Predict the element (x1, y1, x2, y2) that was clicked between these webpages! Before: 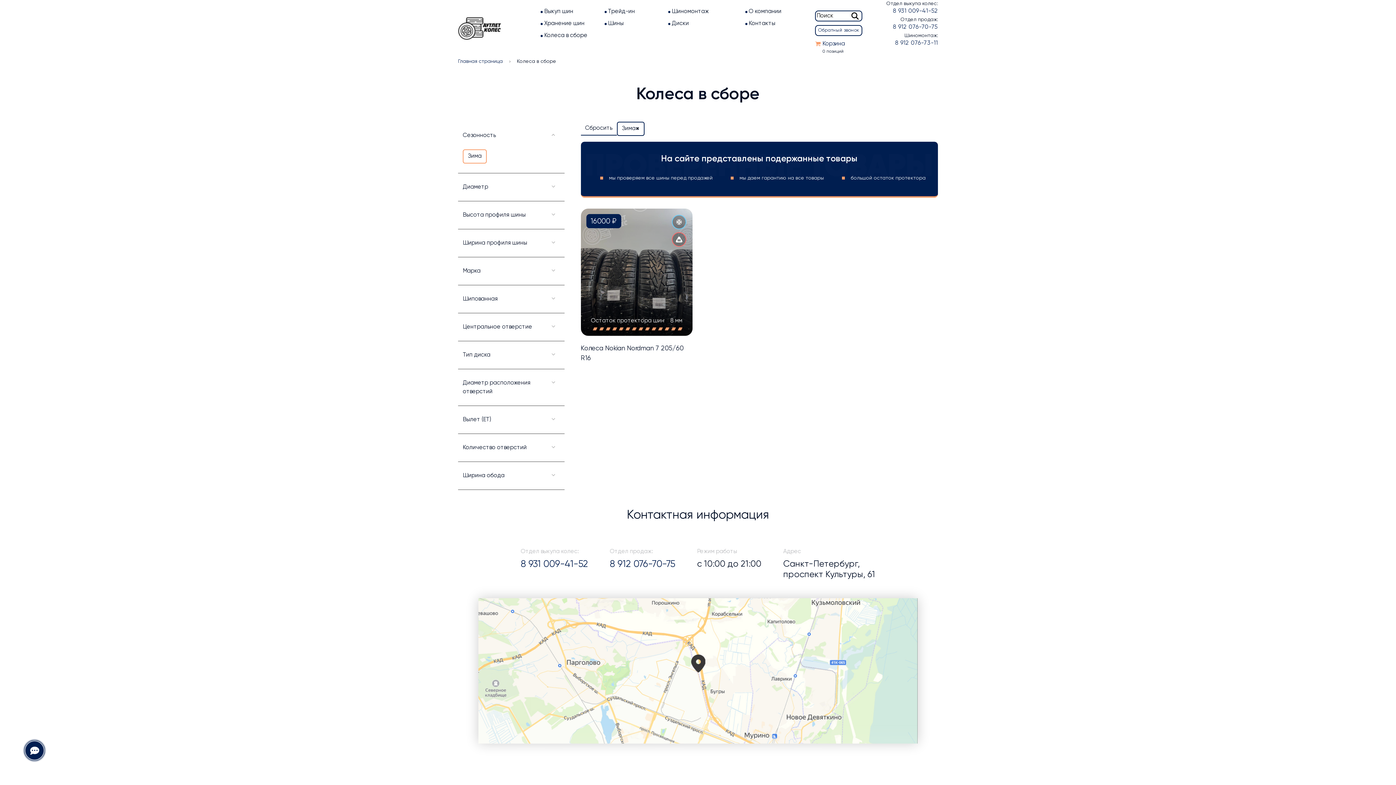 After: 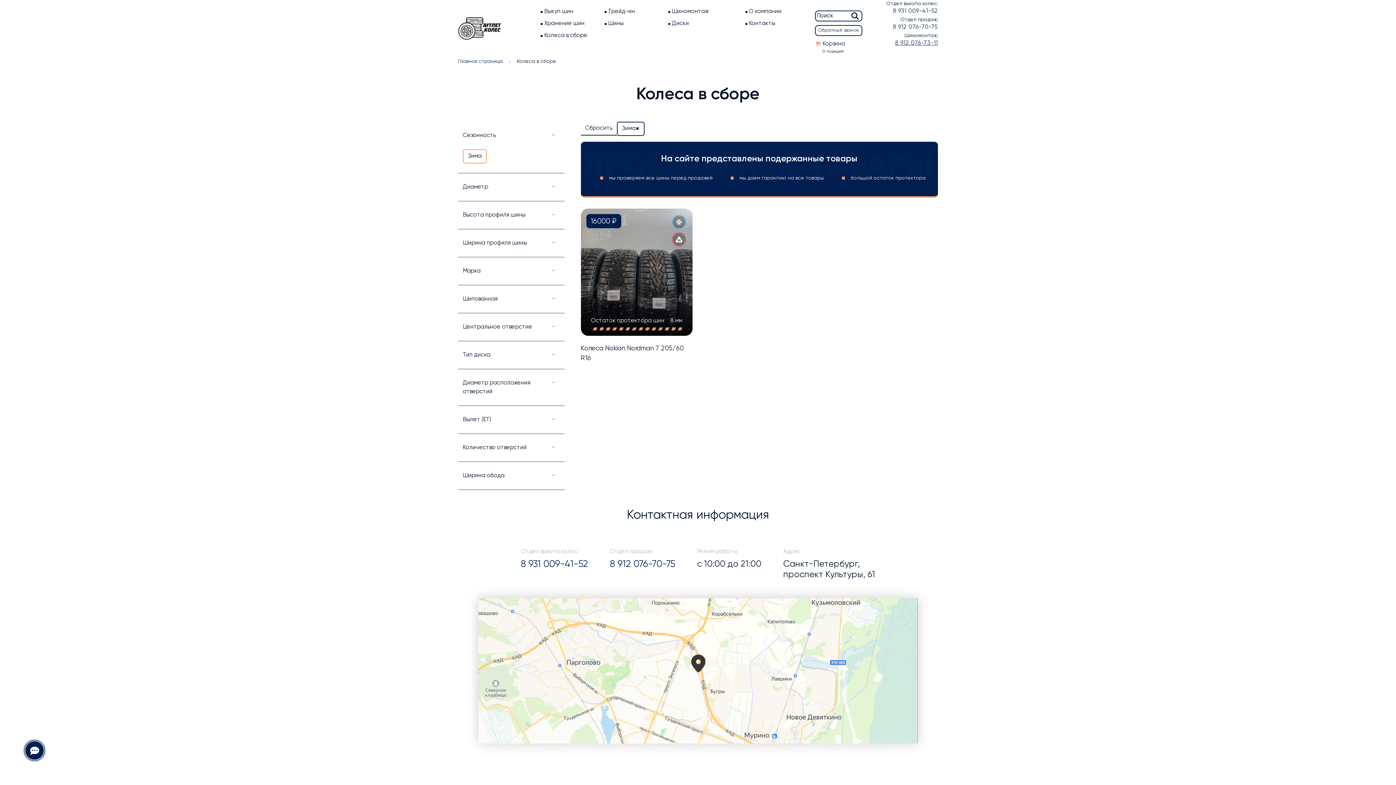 Action: bbox: (895, 39, 938, 47) label: 8 912 076-73-11